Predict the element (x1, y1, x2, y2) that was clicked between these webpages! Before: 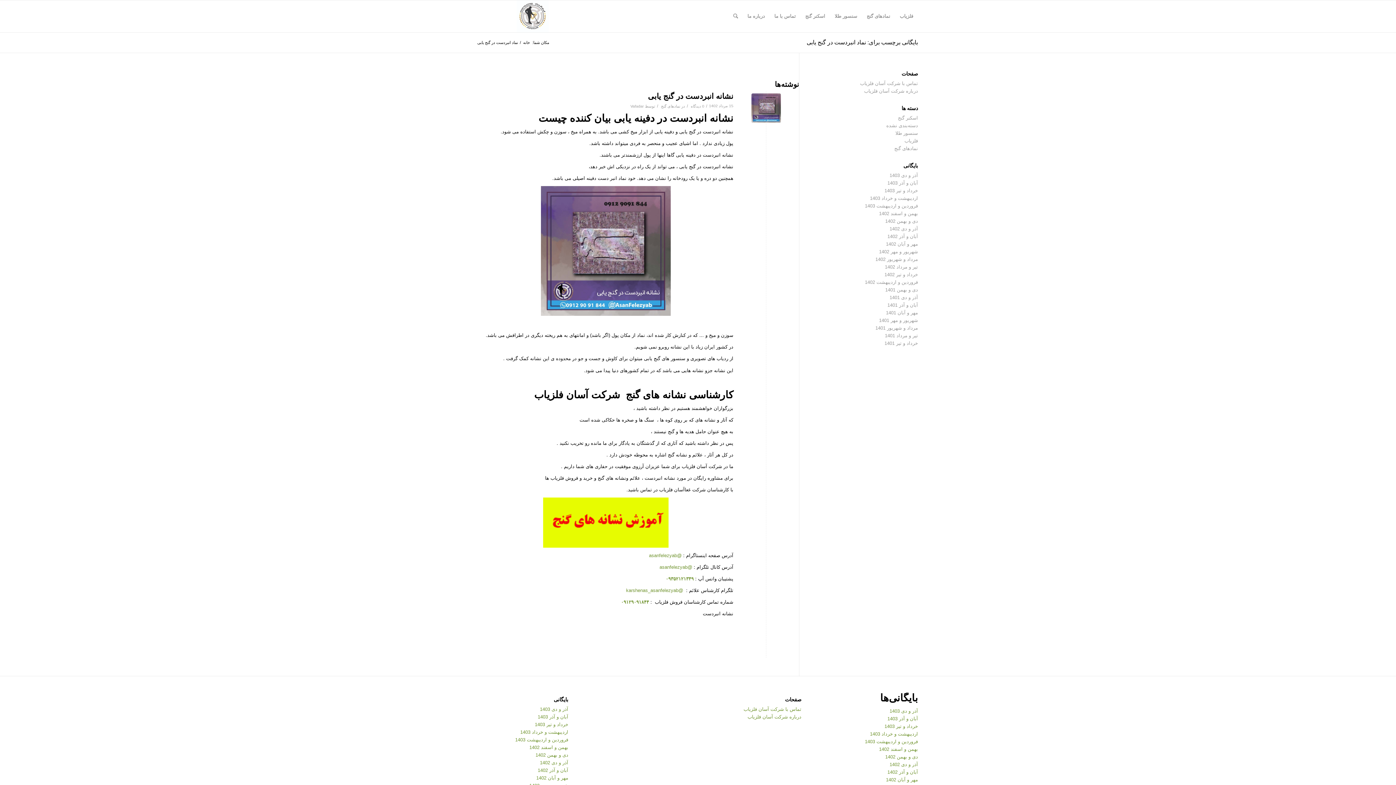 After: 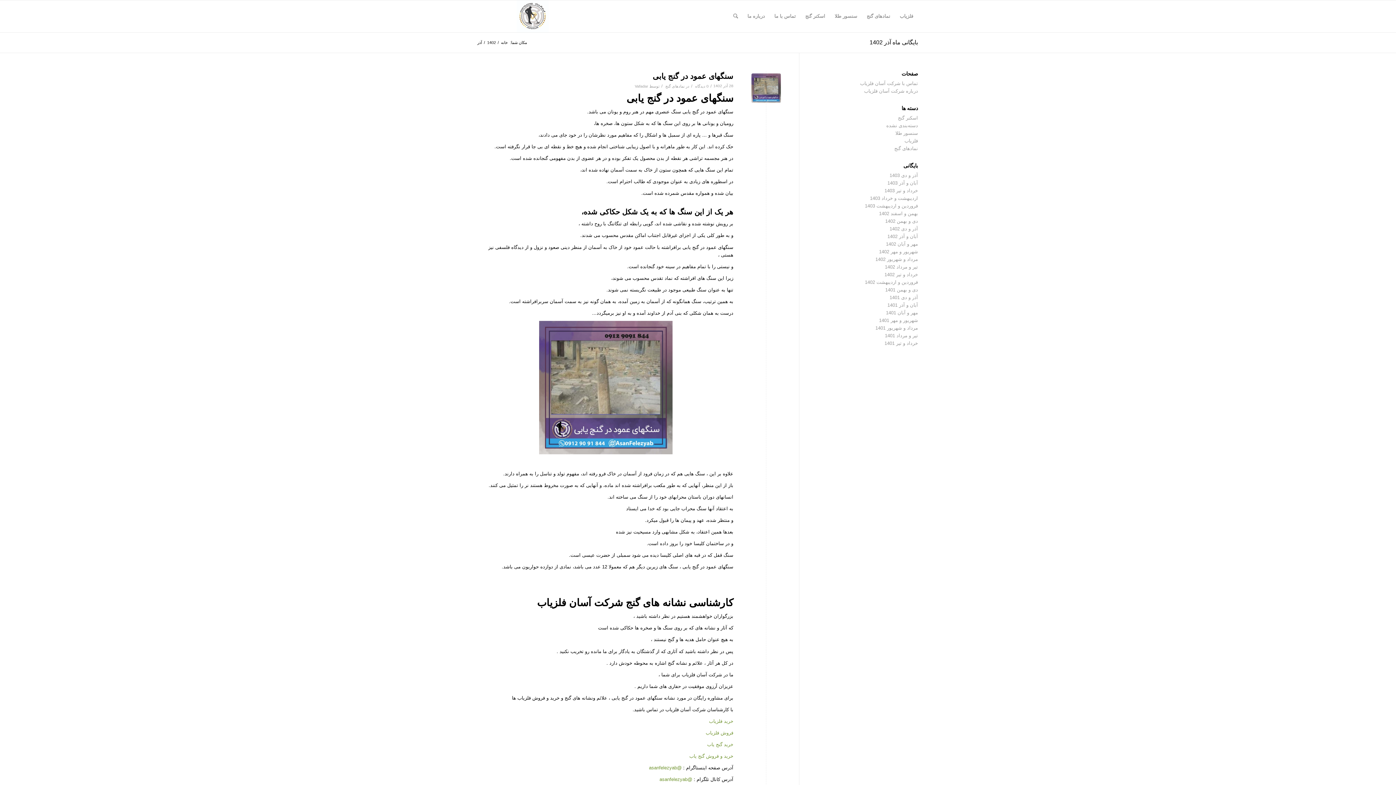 Action: label: آذر و دی 1402 bbox: (889, 226, 918, 231)